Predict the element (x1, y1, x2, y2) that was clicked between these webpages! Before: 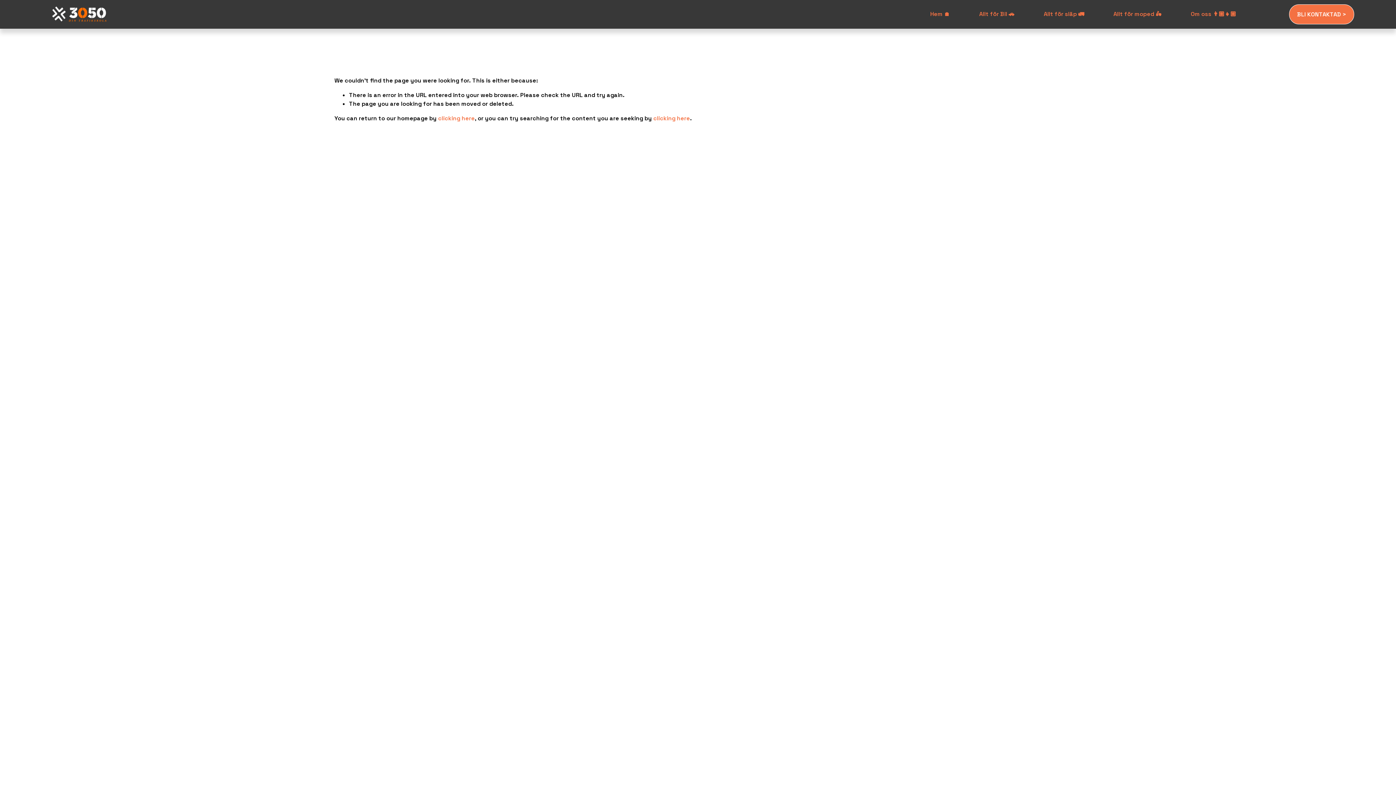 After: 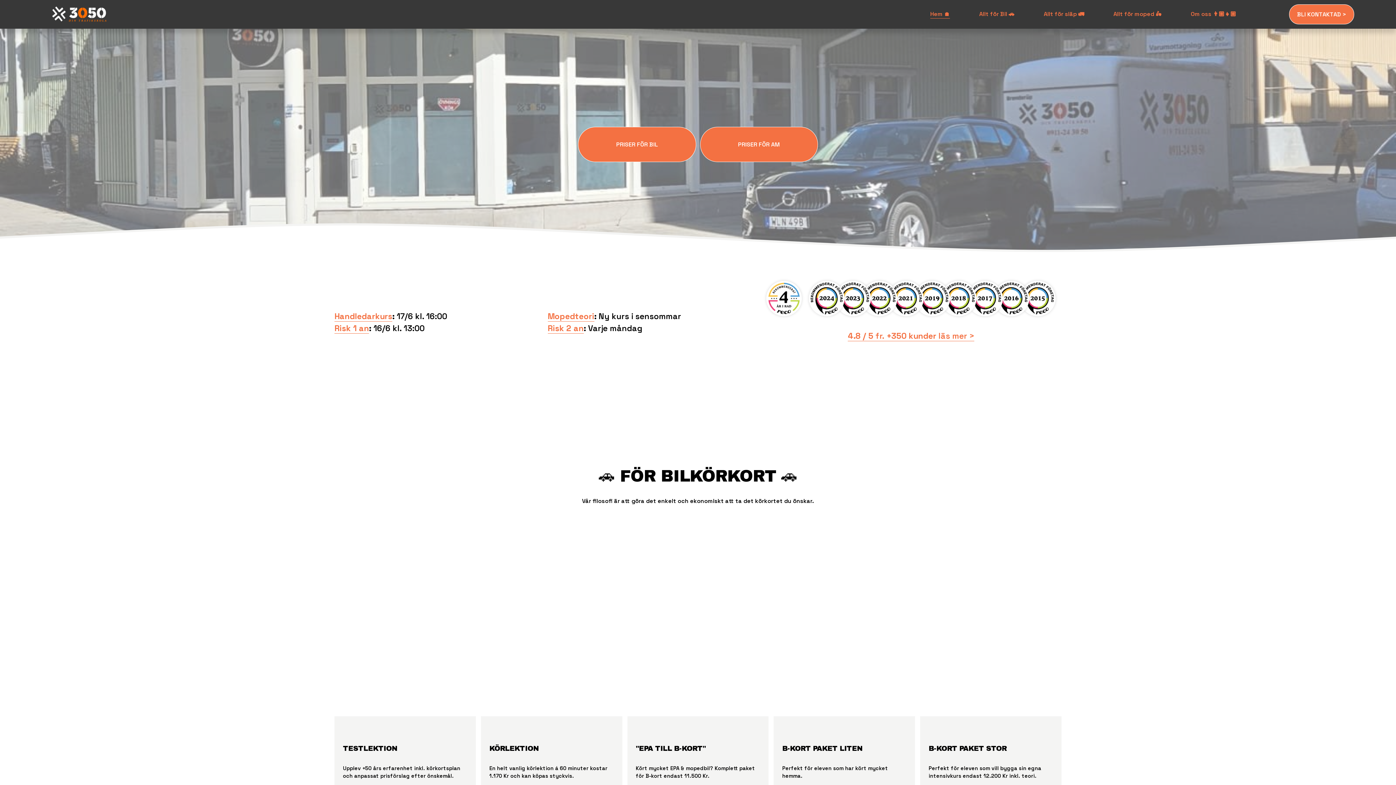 Action: label: Hem 🏠 bbox: (930, 9, 950, 19)